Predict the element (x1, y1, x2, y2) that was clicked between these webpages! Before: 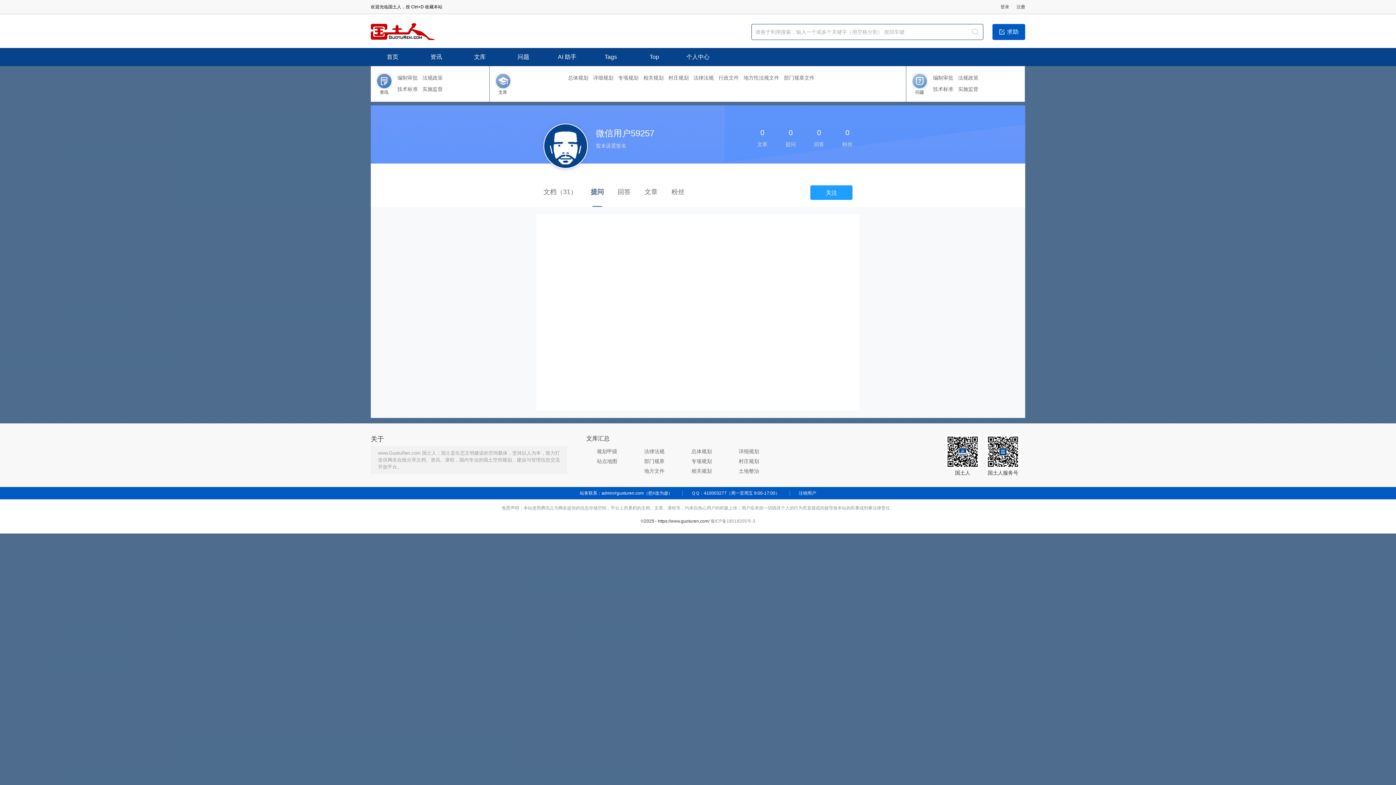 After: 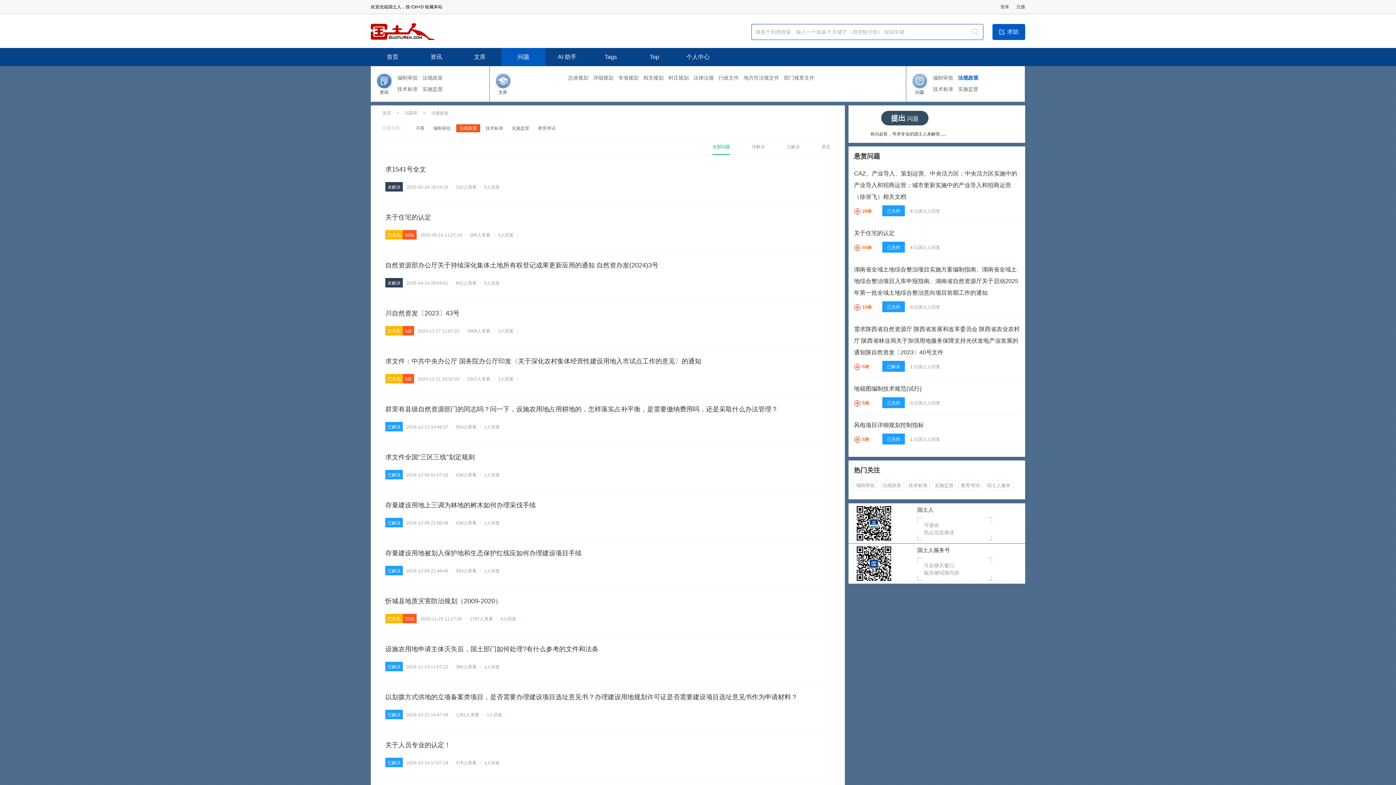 Action: bbox: (958, 74, 978, 81) label: 法规政策